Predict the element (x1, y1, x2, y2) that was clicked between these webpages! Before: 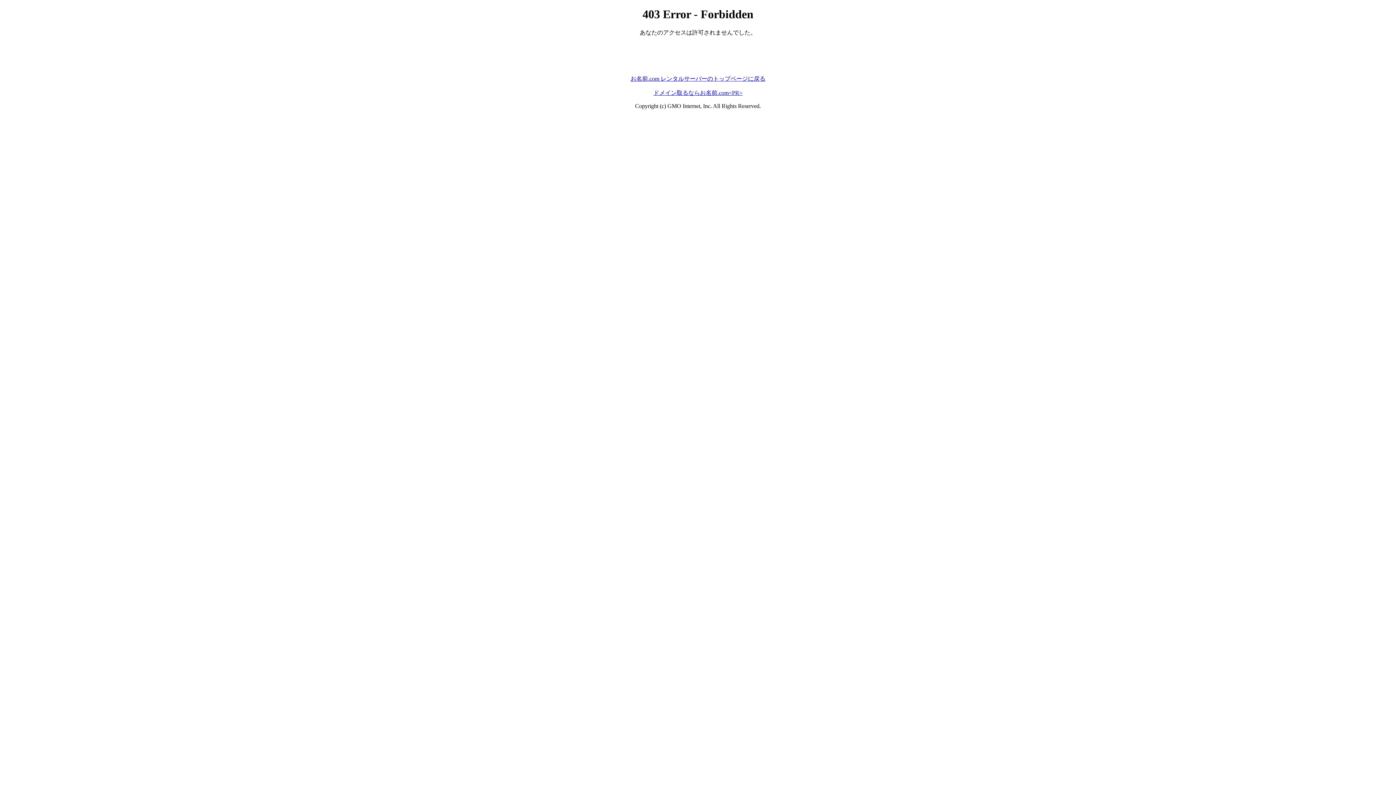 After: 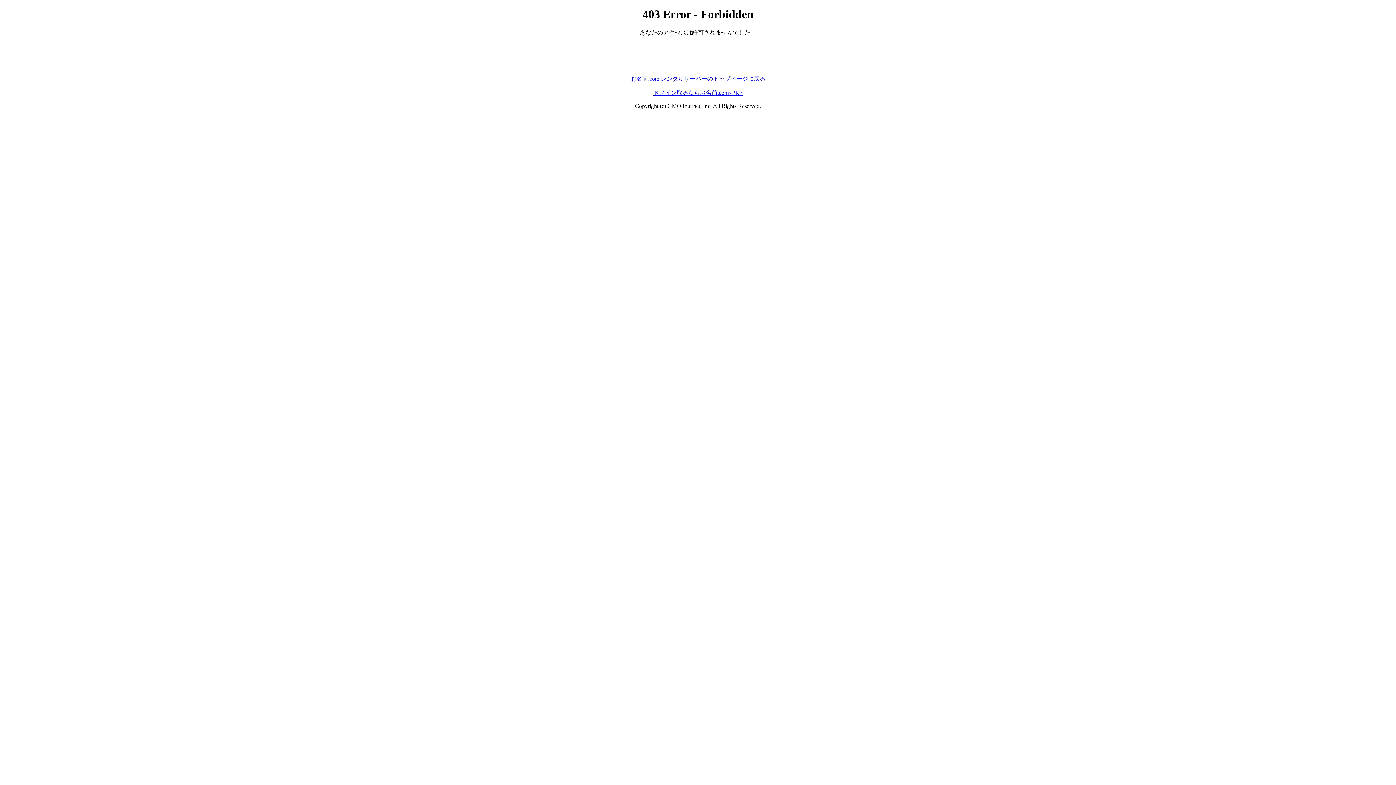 Action: bbox: (630, 75, 765, 81) label: お名前.com レンタルサーバーのトップページに戻る